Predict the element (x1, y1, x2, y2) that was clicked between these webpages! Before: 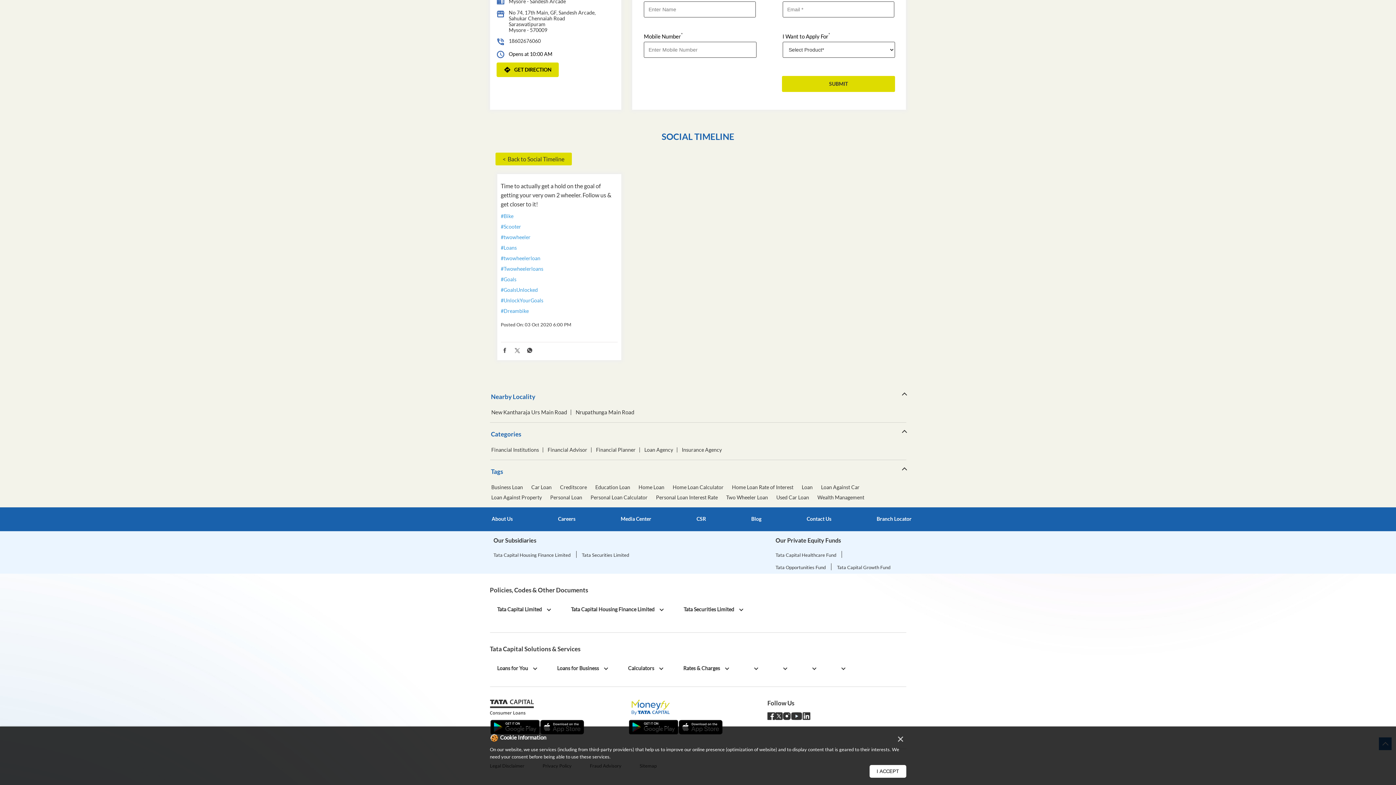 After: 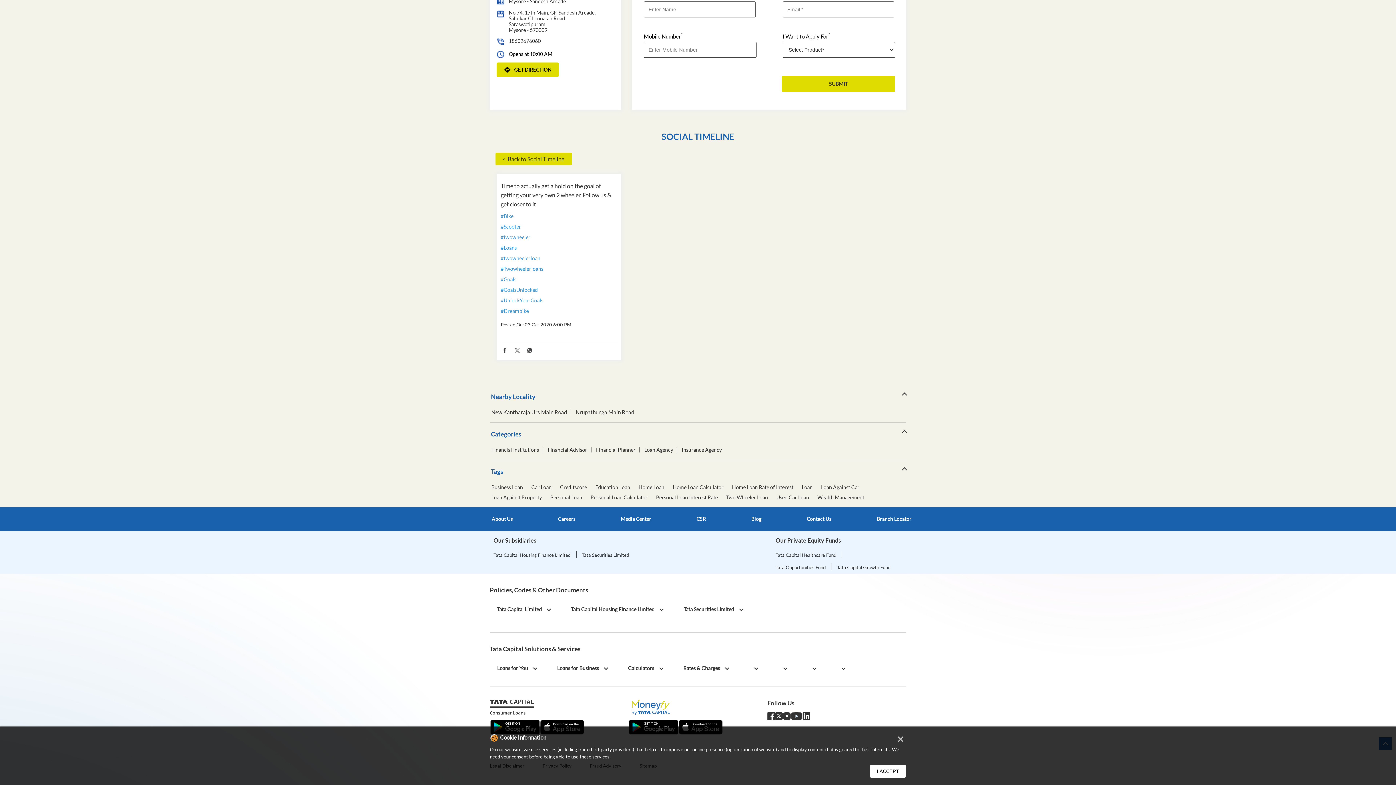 Action: label: Home Loan Calculator bbox: (672, 707, 731, 714)